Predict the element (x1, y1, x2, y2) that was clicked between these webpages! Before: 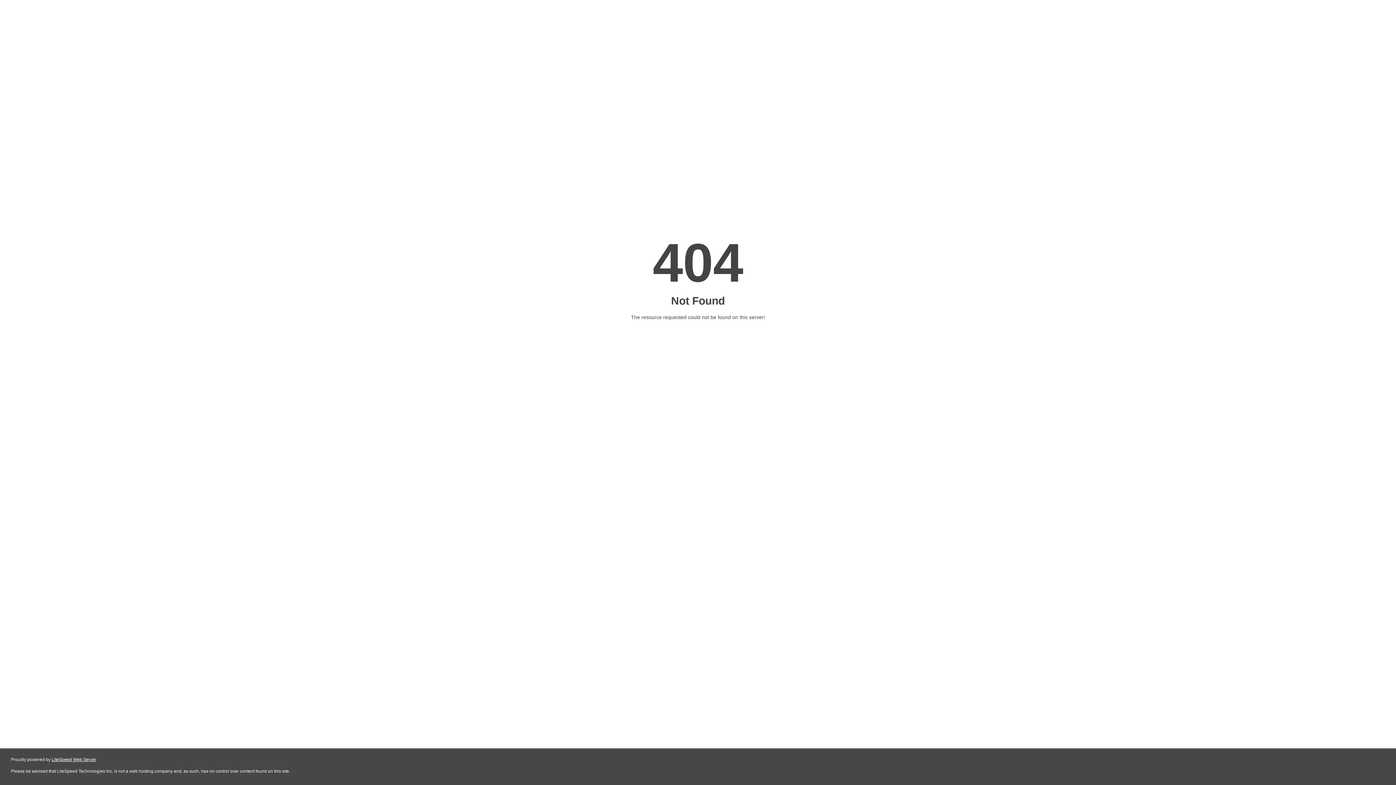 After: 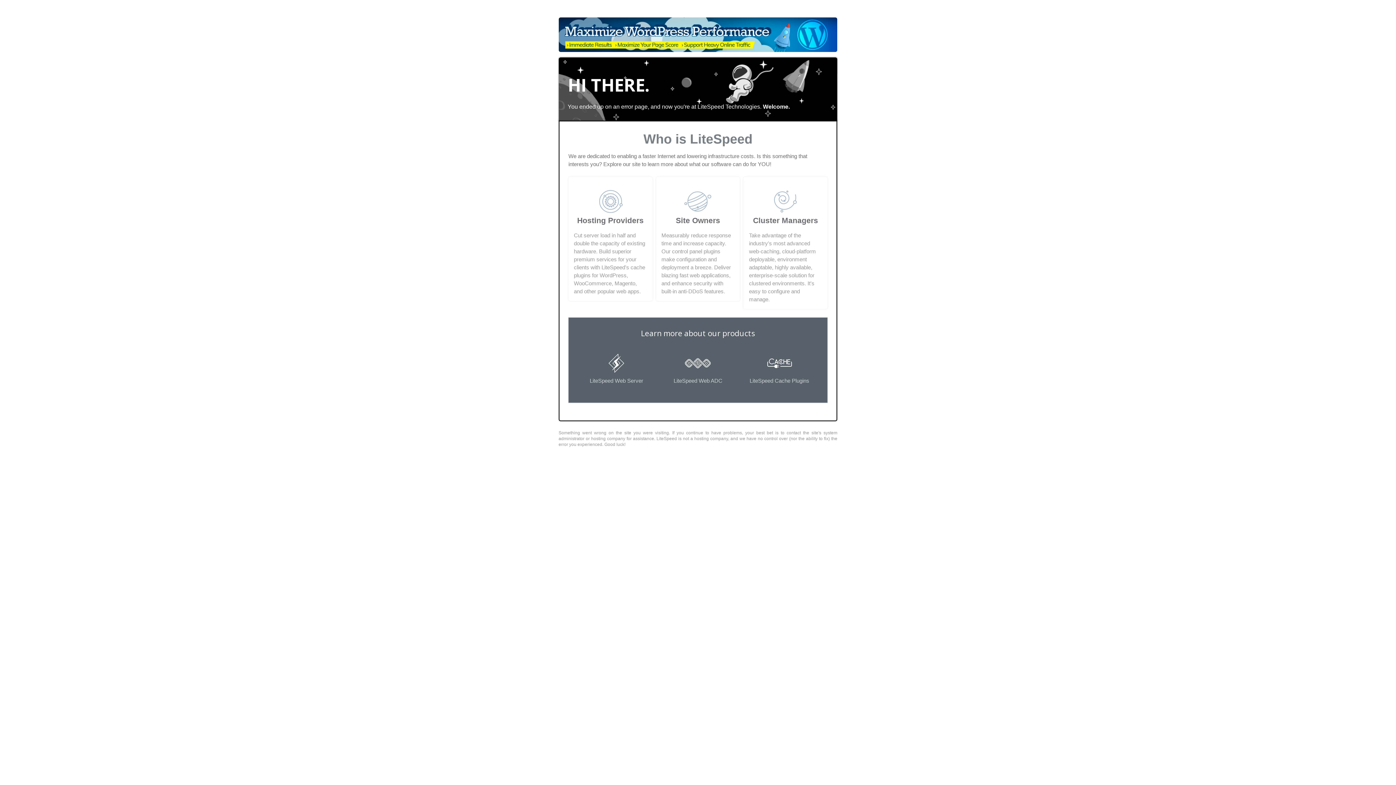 Action: bbox: (51, 757, 96, 762) label: LiteSpeed Web Server